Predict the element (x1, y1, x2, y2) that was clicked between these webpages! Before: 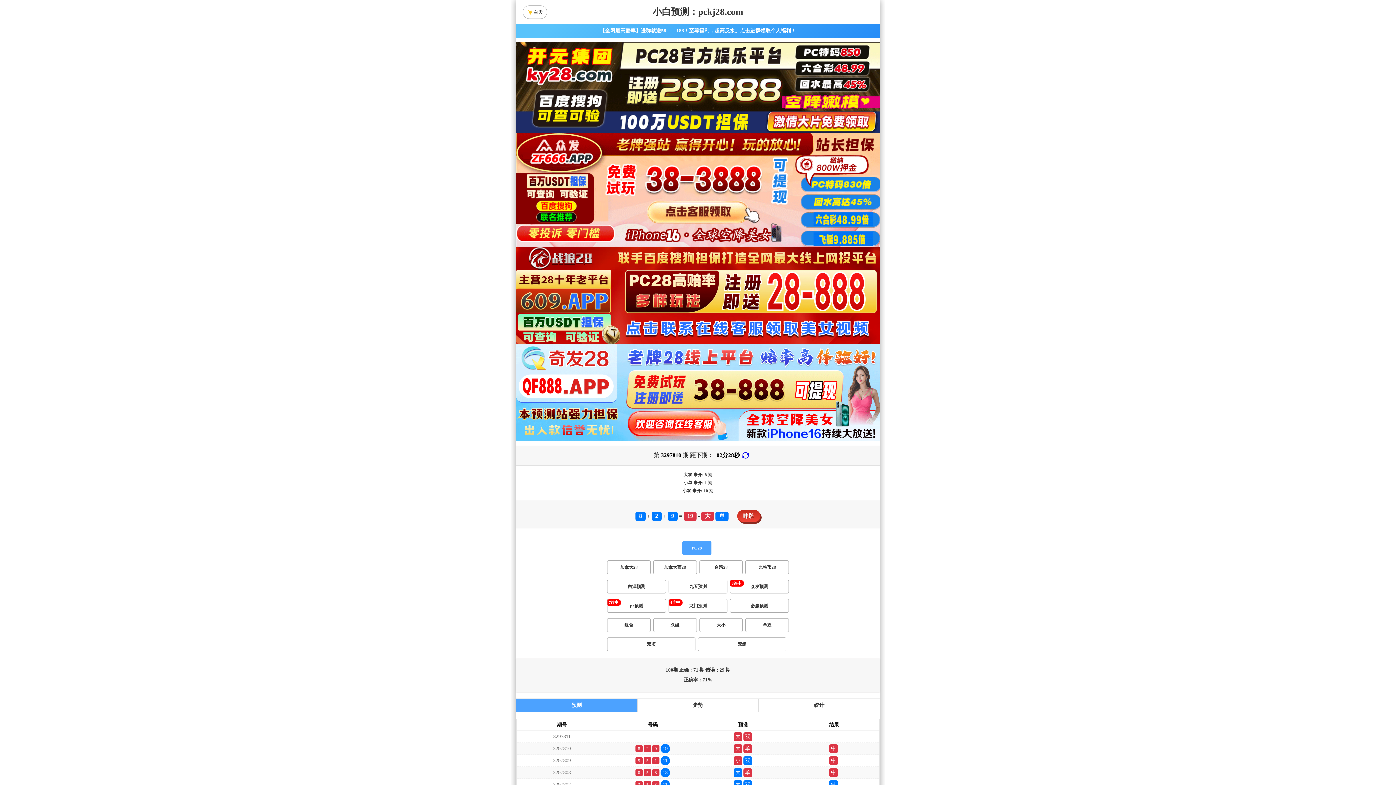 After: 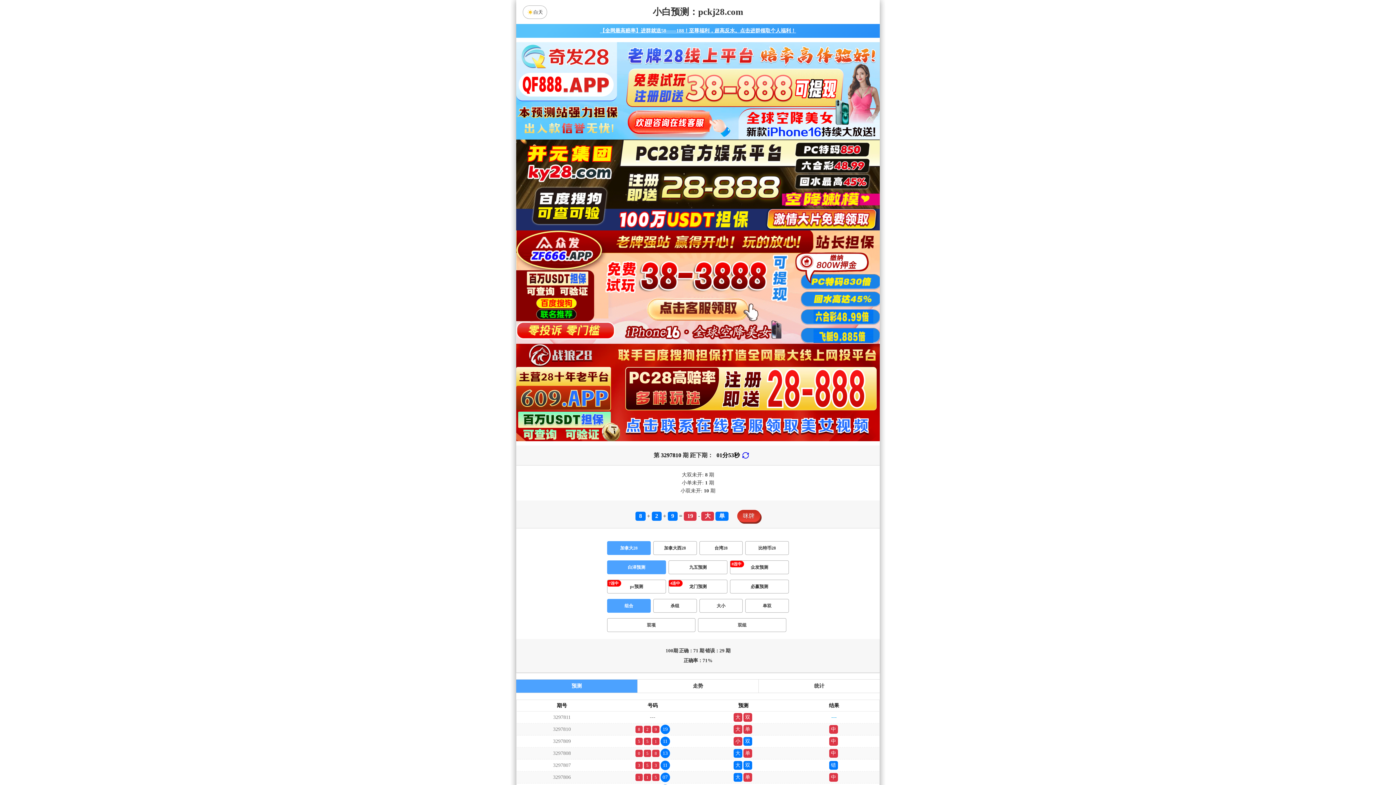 Action: label: 组合 bbox: (607, 214, 650, 228)